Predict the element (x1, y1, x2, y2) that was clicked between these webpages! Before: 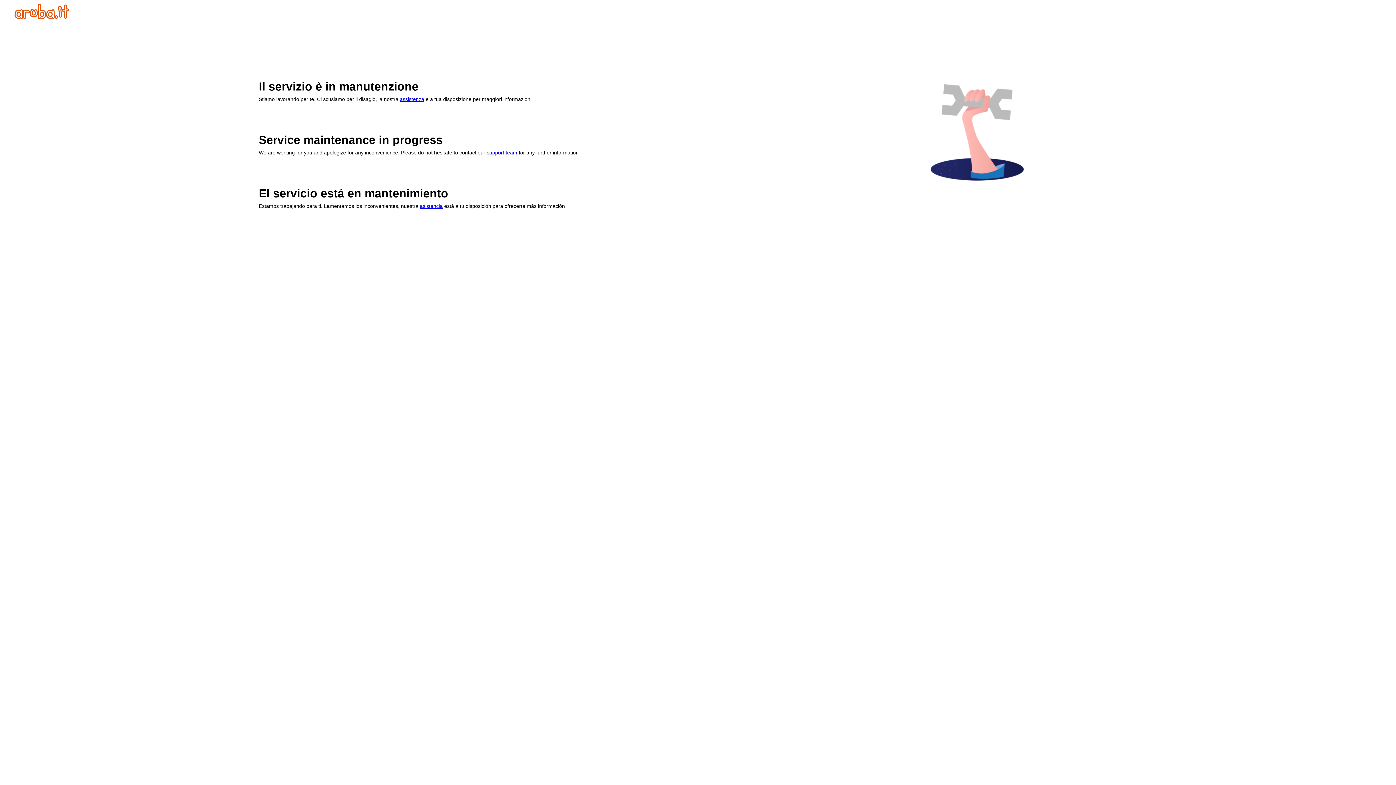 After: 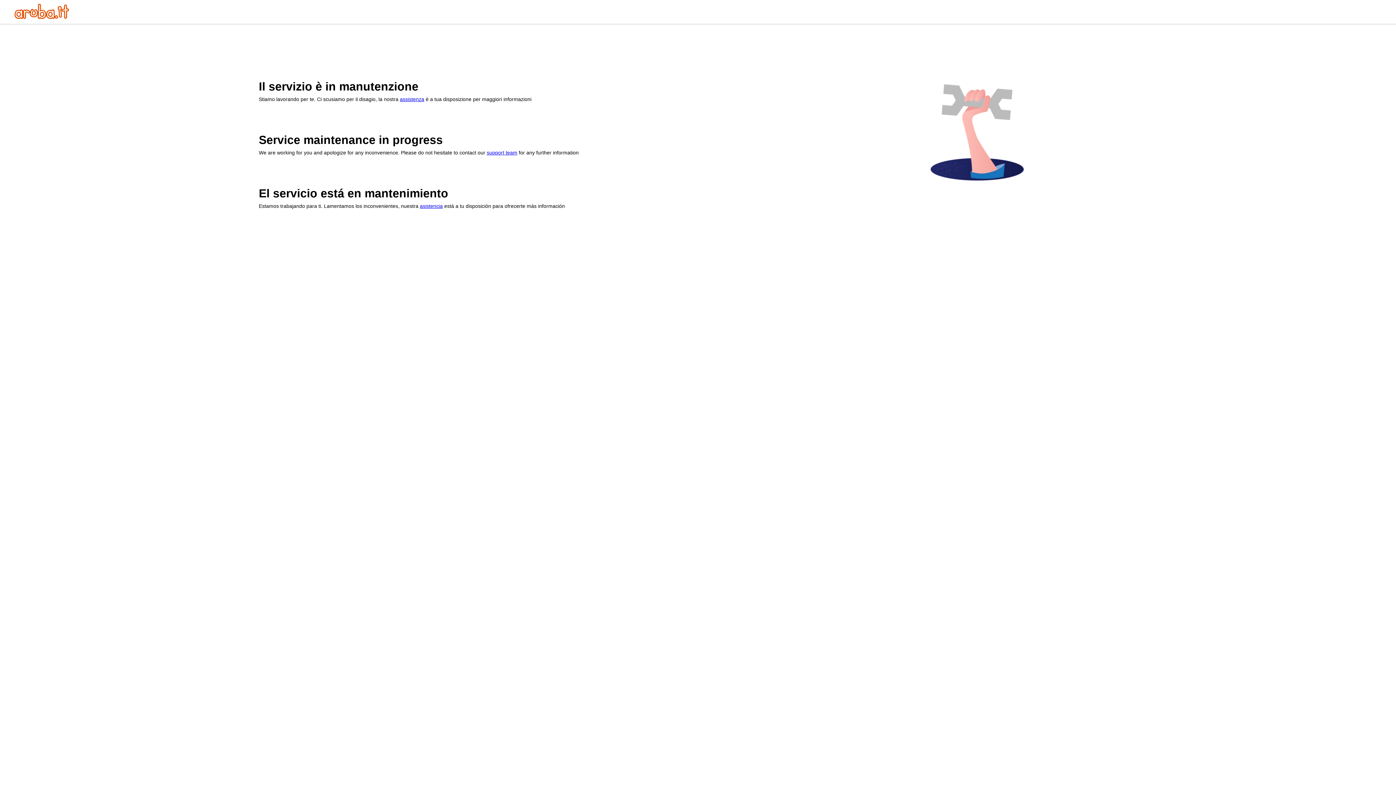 Action: label: support team bbox: (486, 149, 517, 155)